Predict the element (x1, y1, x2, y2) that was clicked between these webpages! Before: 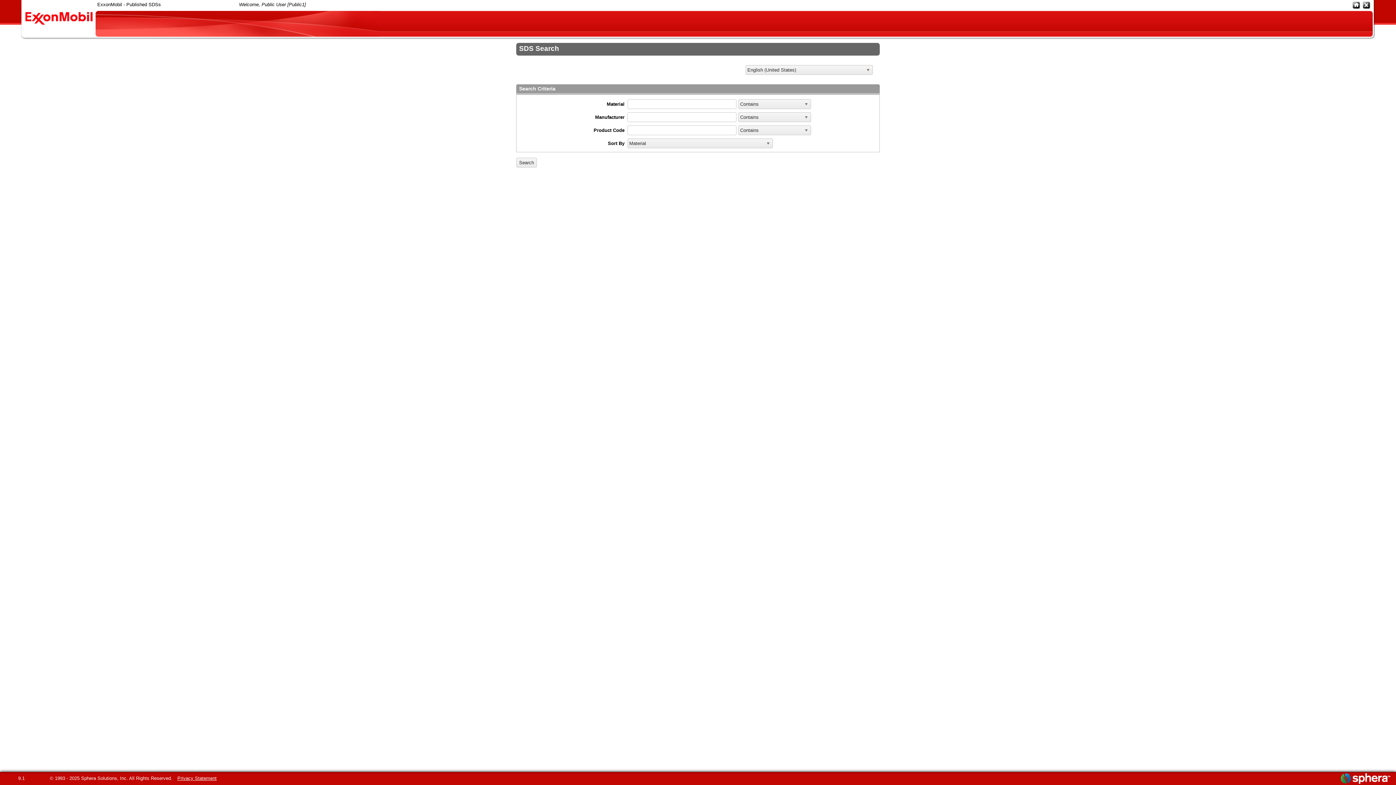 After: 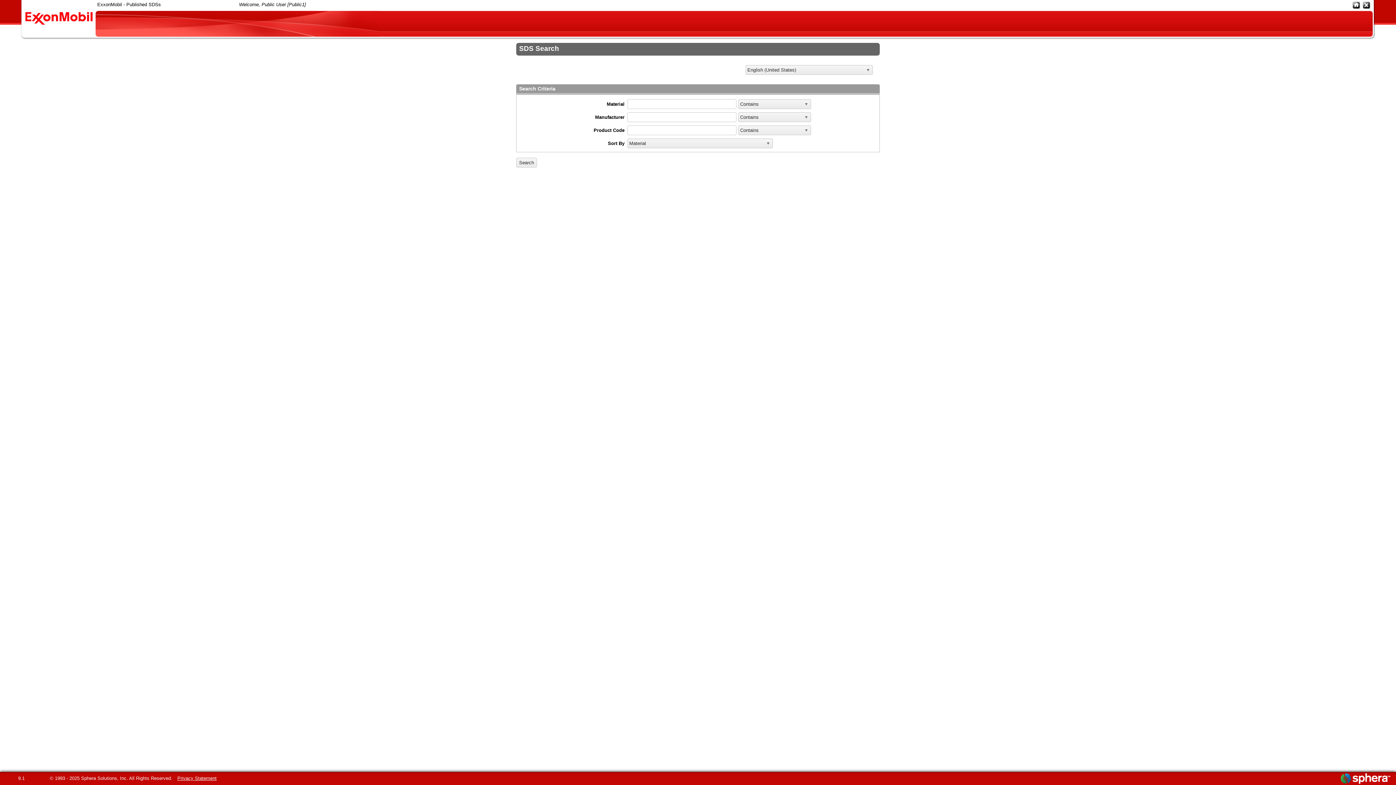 Action: bbox: (173, 776, 216, 781) label: Privacy Statement